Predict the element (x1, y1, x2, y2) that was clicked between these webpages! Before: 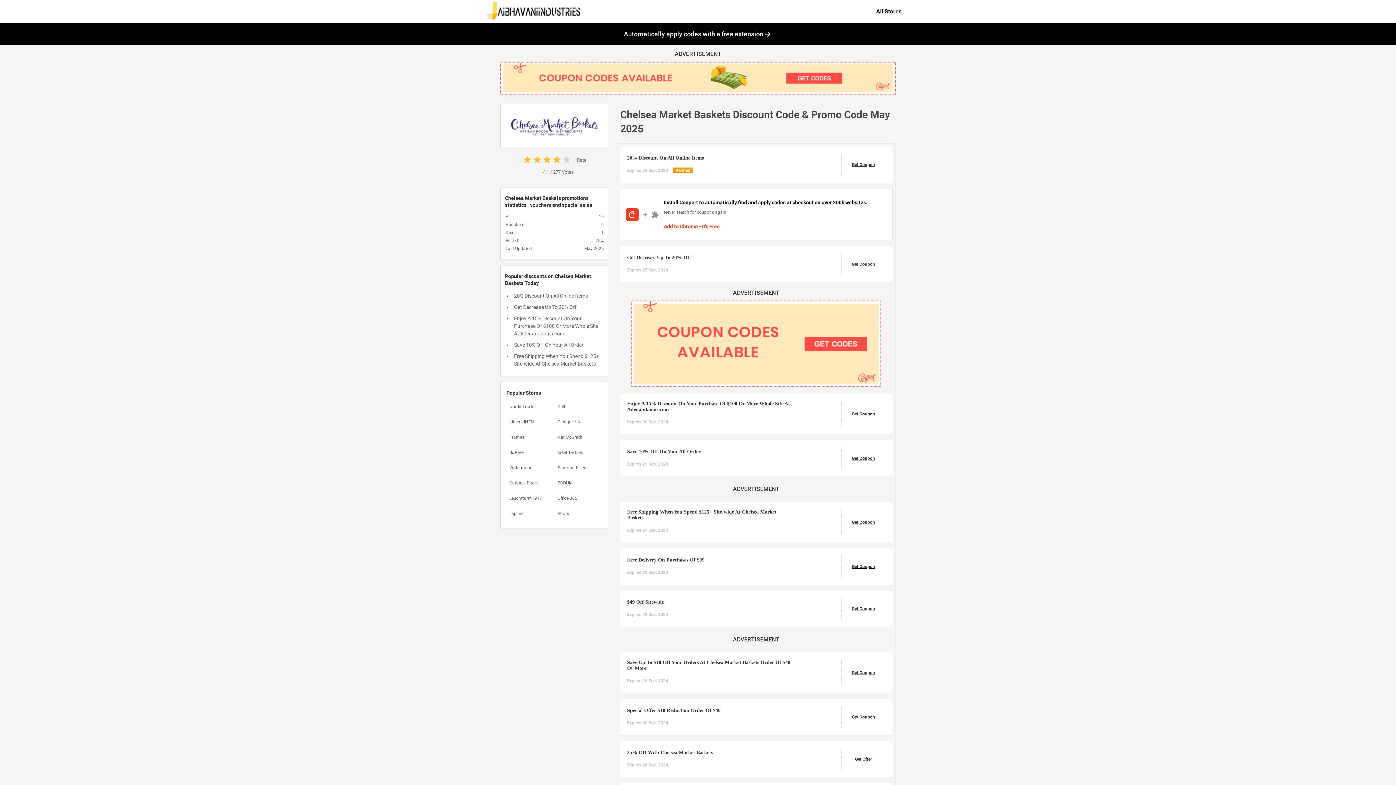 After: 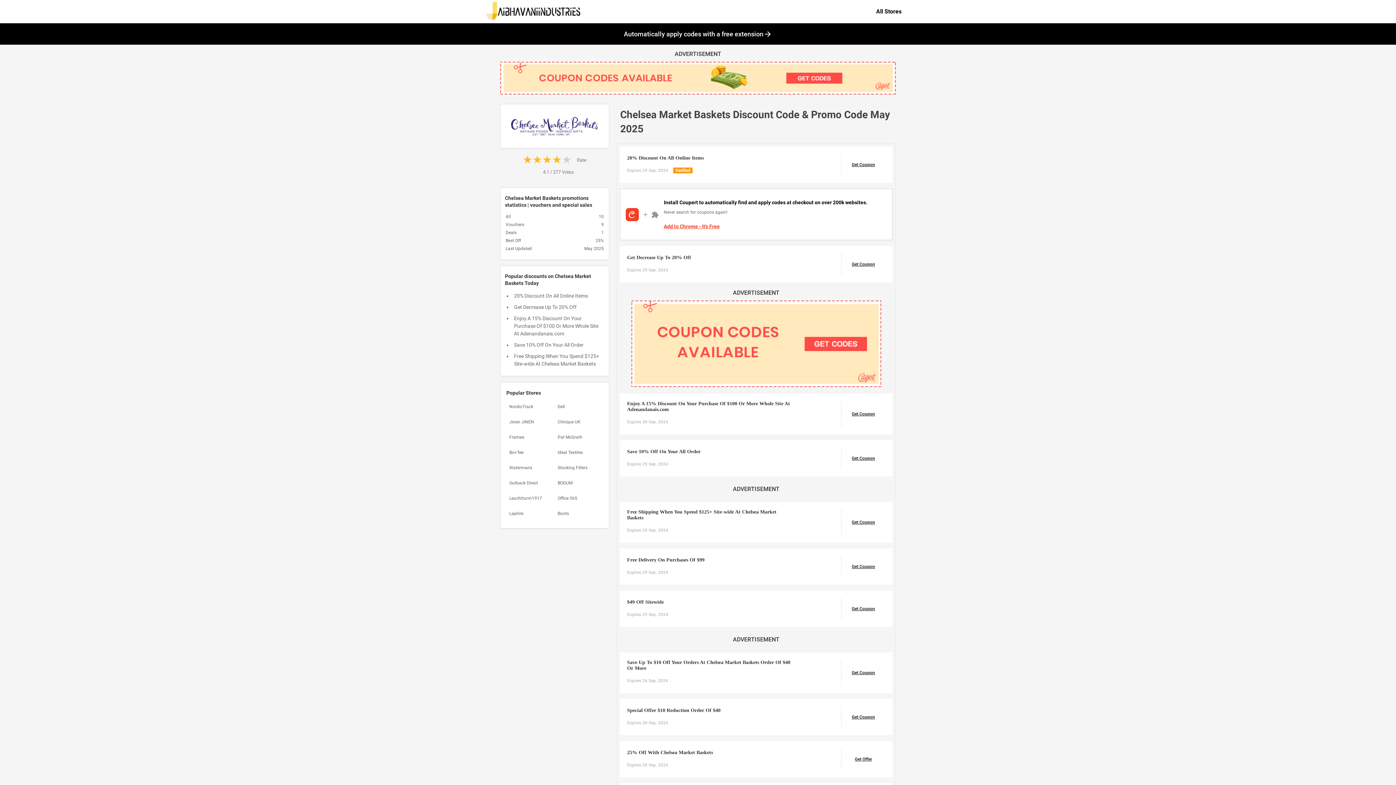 Action: bbox: (617, 300, 895, 387)